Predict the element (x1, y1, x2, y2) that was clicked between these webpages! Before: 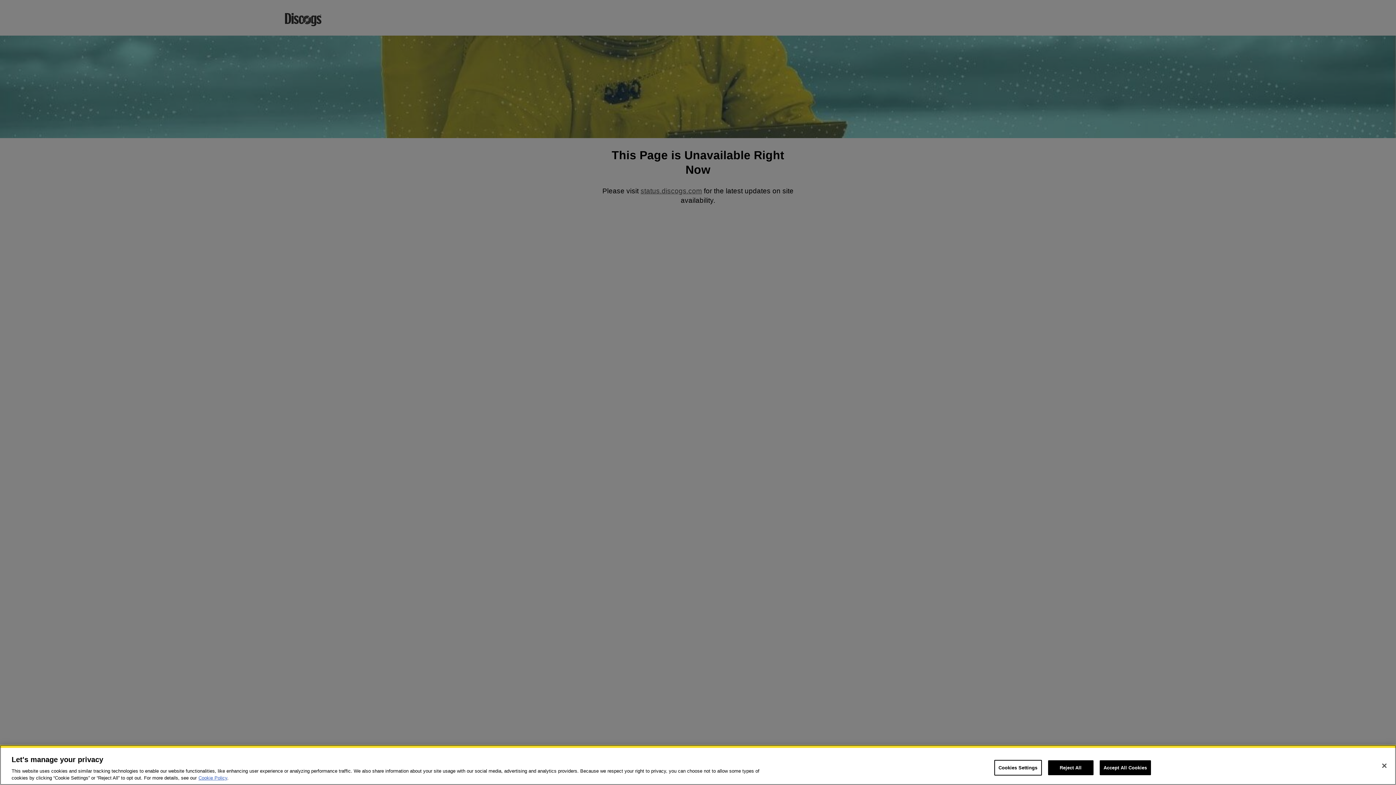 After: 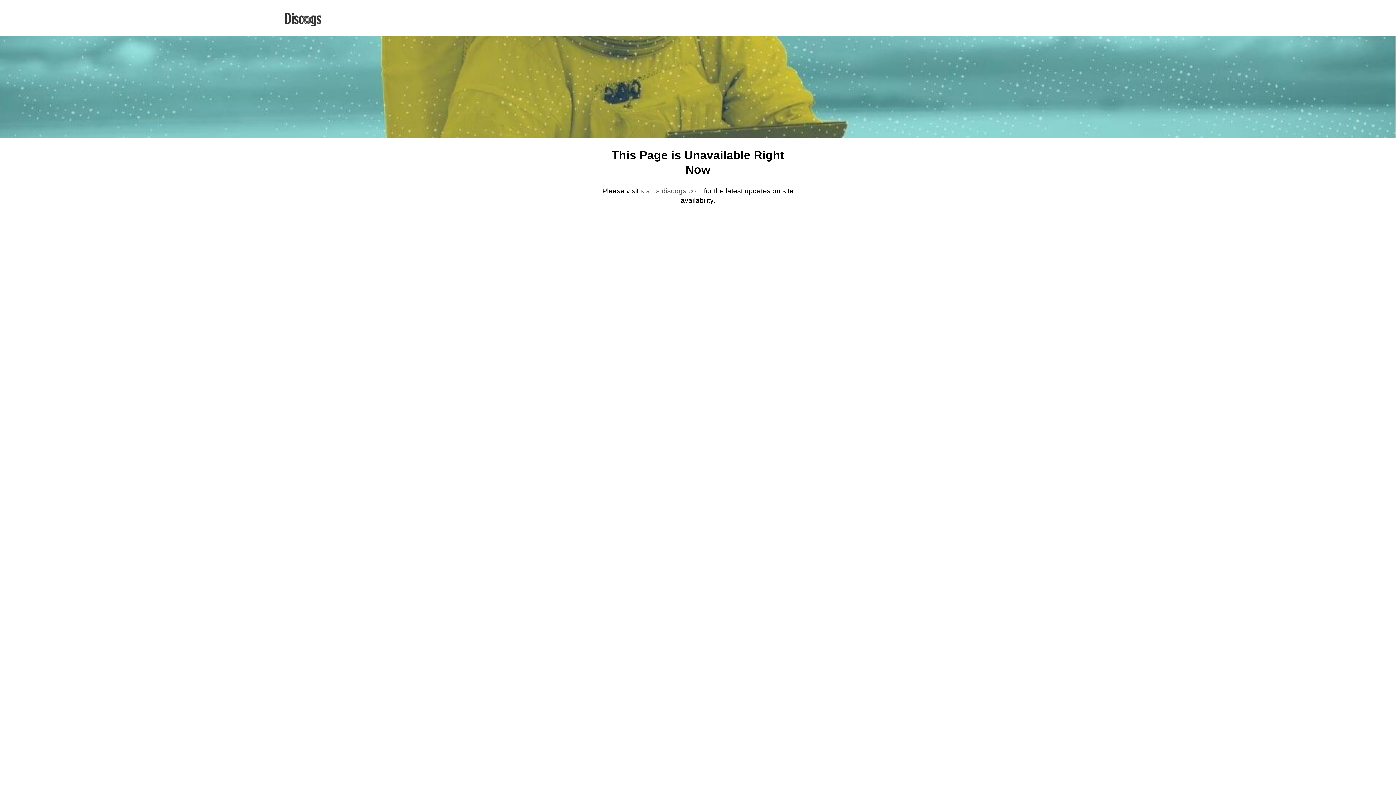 Action: bbox: (1048, 760, 1093, 775) label: Reject All